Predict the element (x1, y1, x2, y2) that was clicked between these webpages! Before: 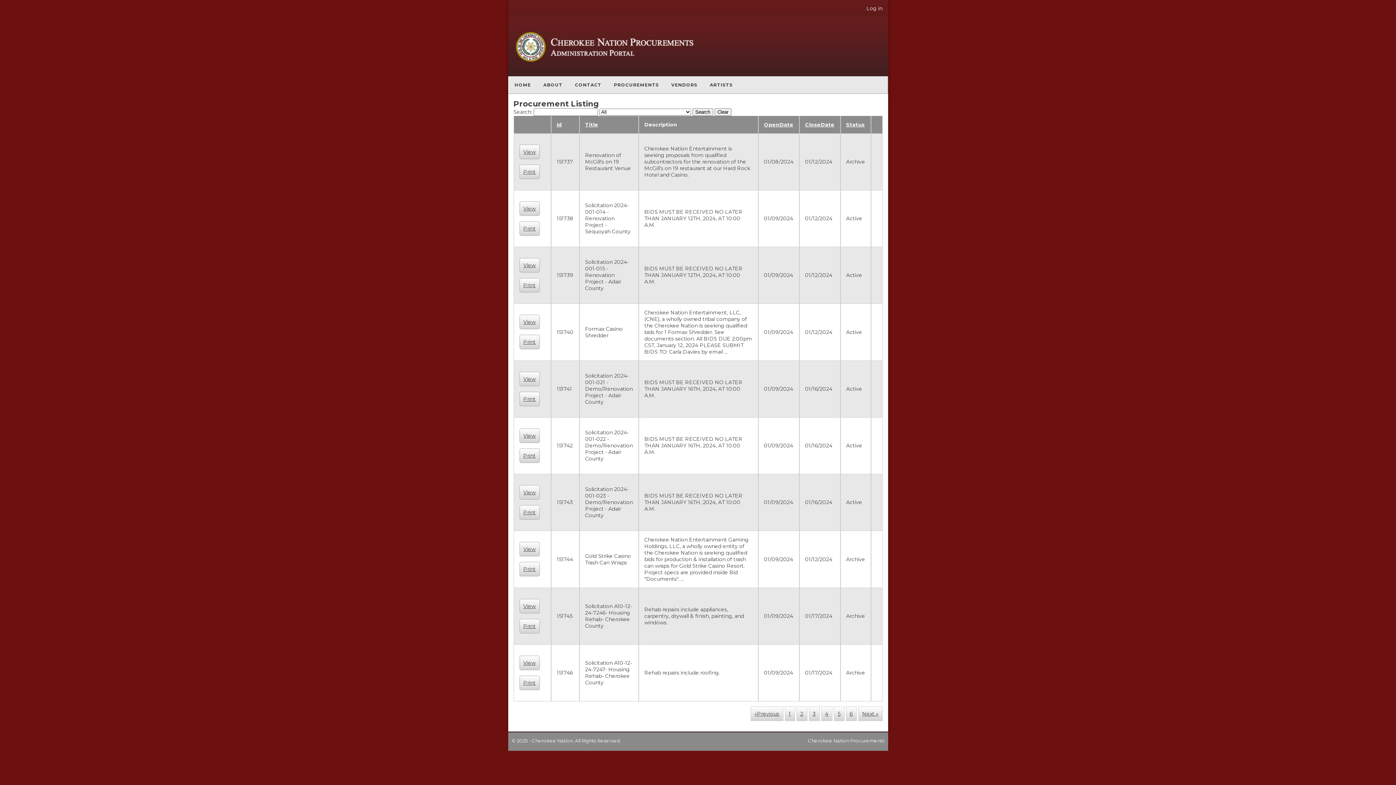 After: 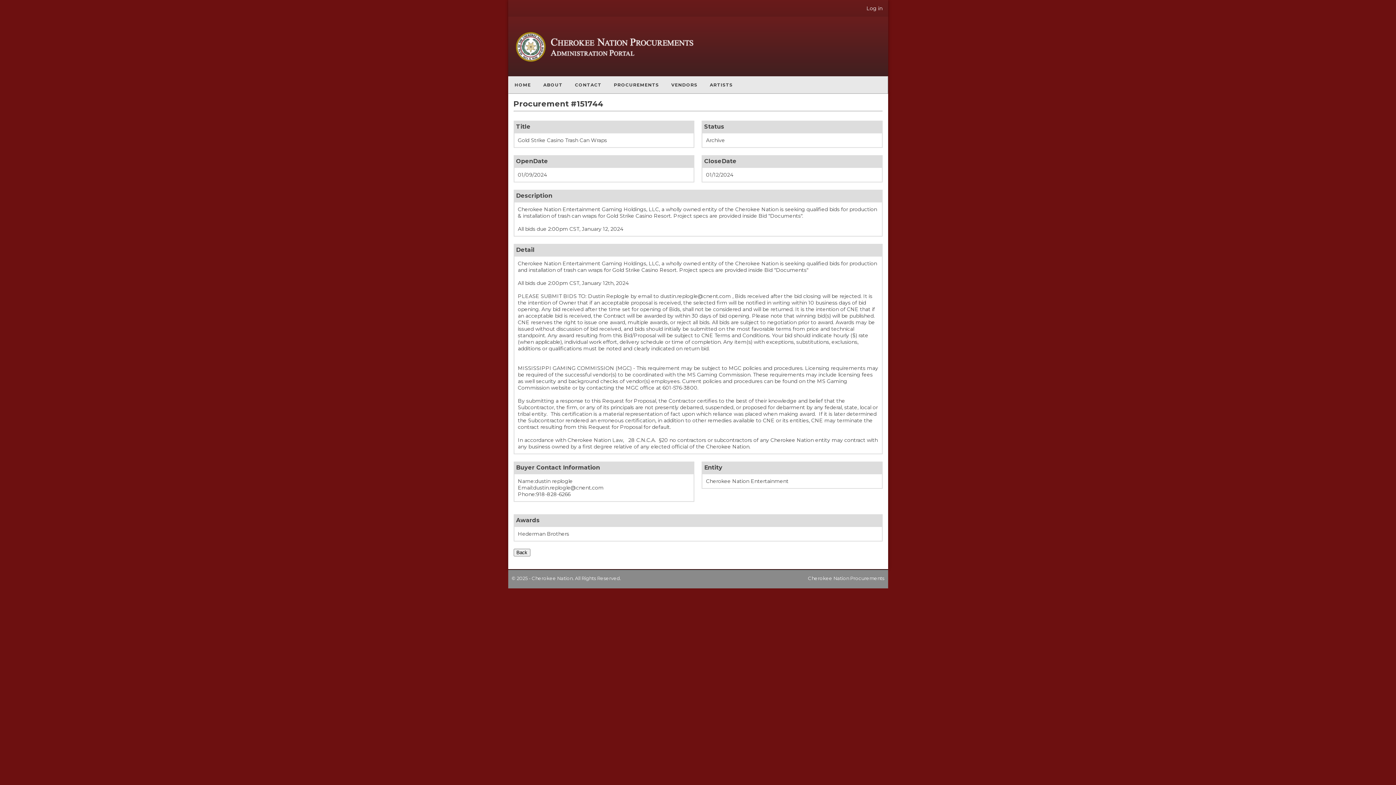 Action: label: View bbox: (519, 542, 539, 556)